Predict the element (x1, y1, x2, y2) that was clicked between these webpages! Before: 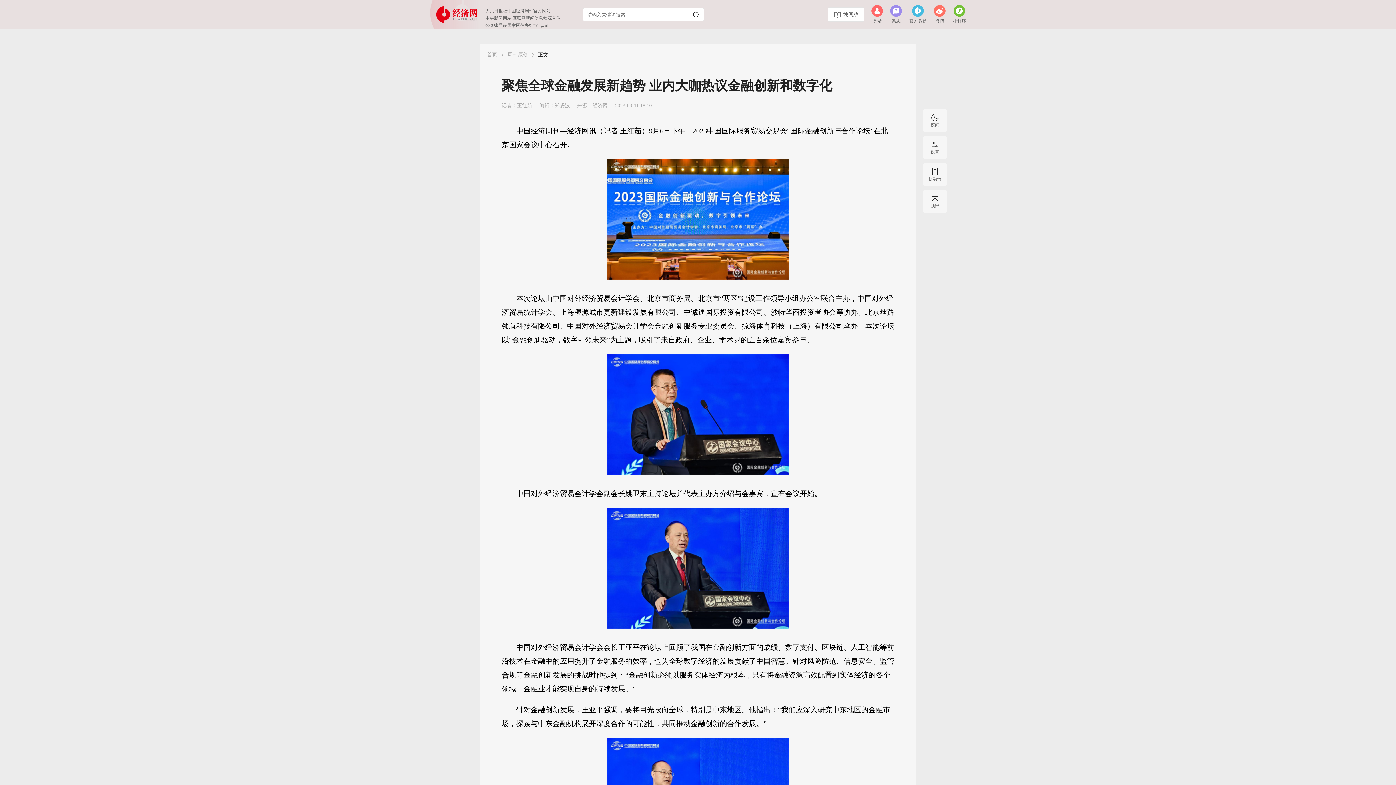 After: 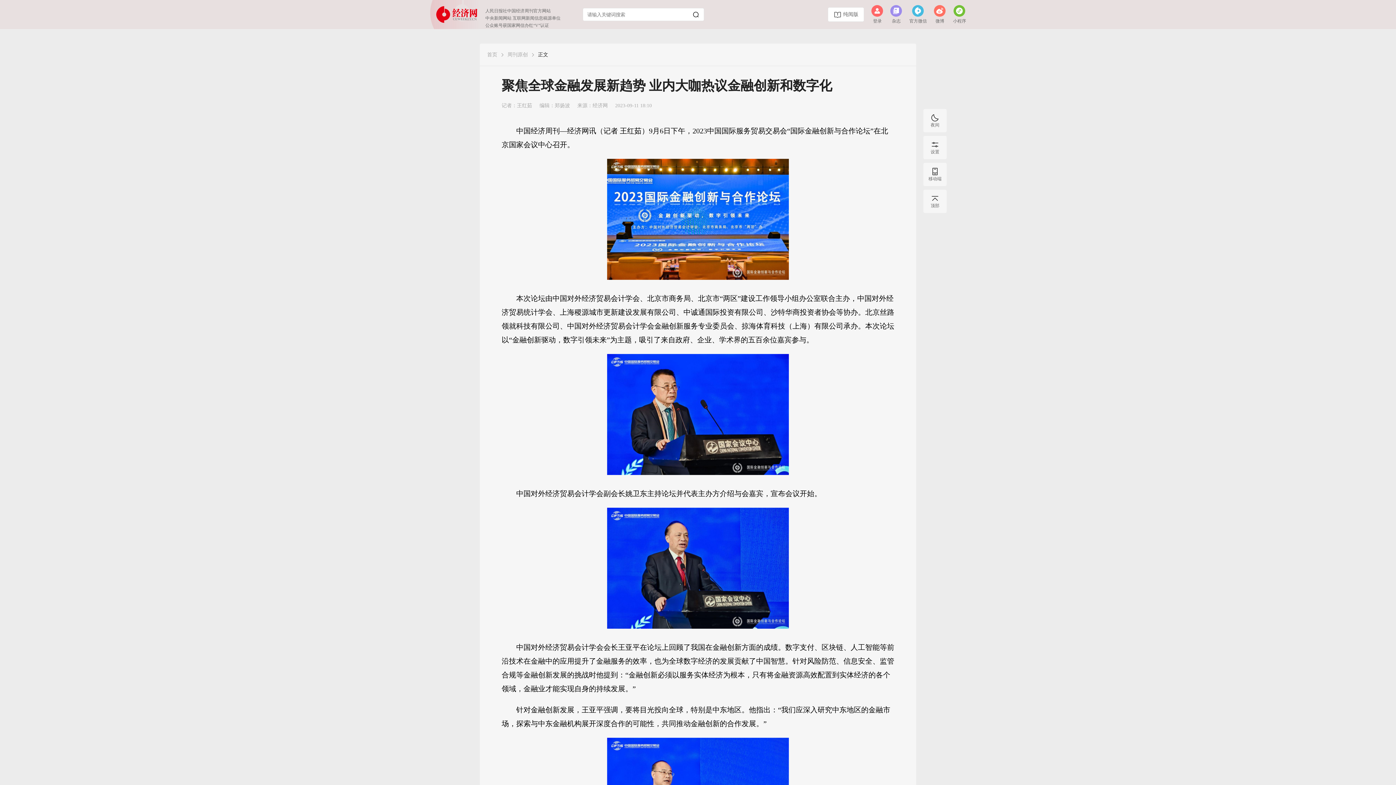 Action: bbox: (912, 4, 924, 16)